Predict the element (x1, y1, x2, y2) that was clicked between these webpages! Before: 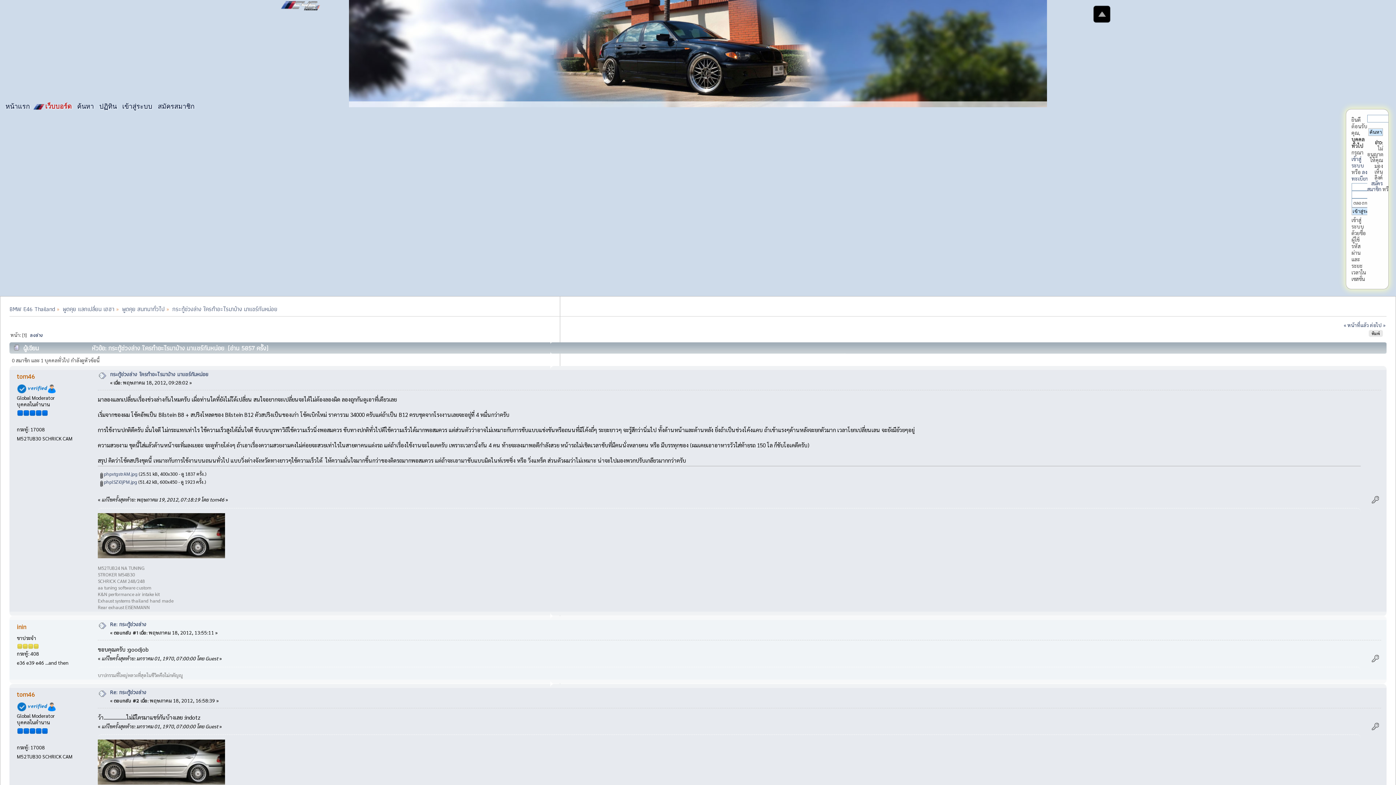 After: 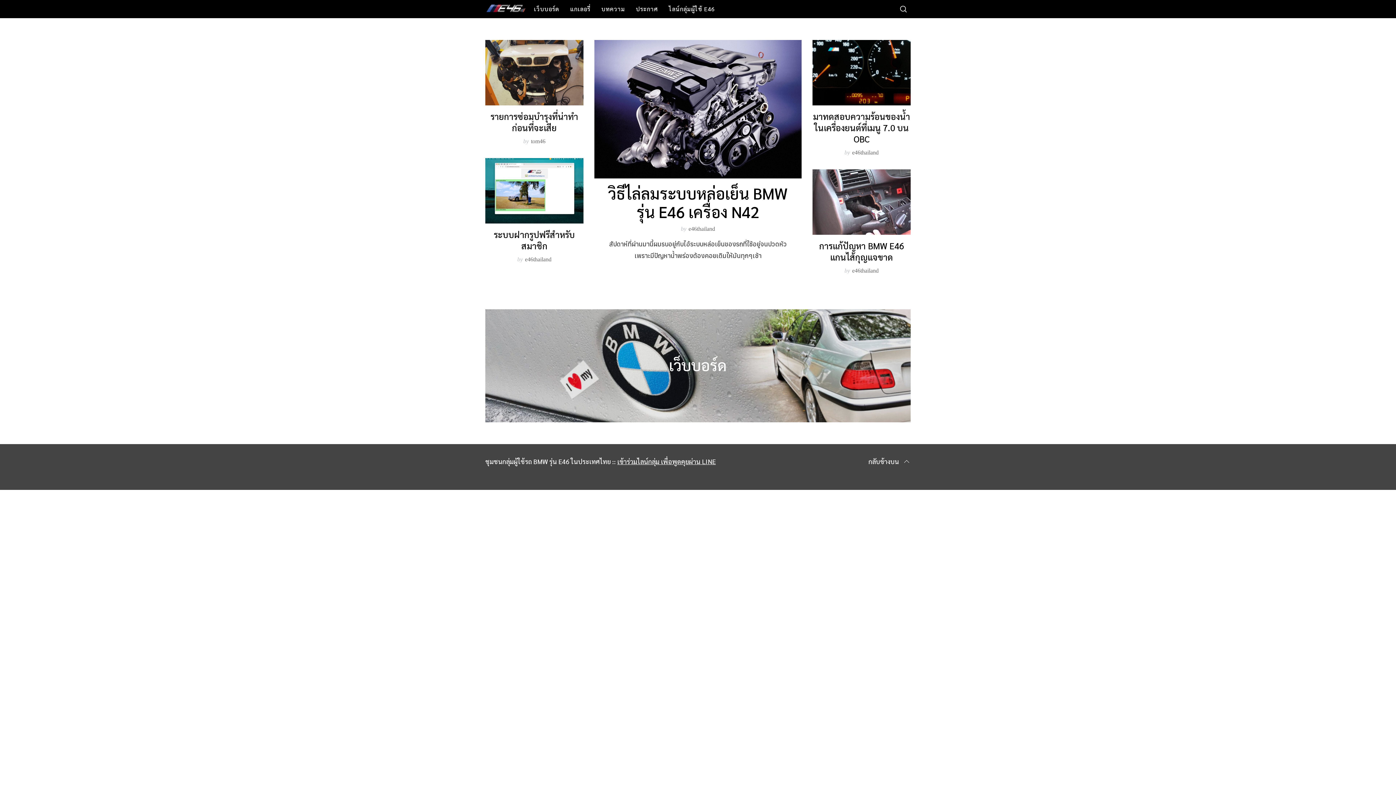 Action: bbox: (280, 0, 321, 16)